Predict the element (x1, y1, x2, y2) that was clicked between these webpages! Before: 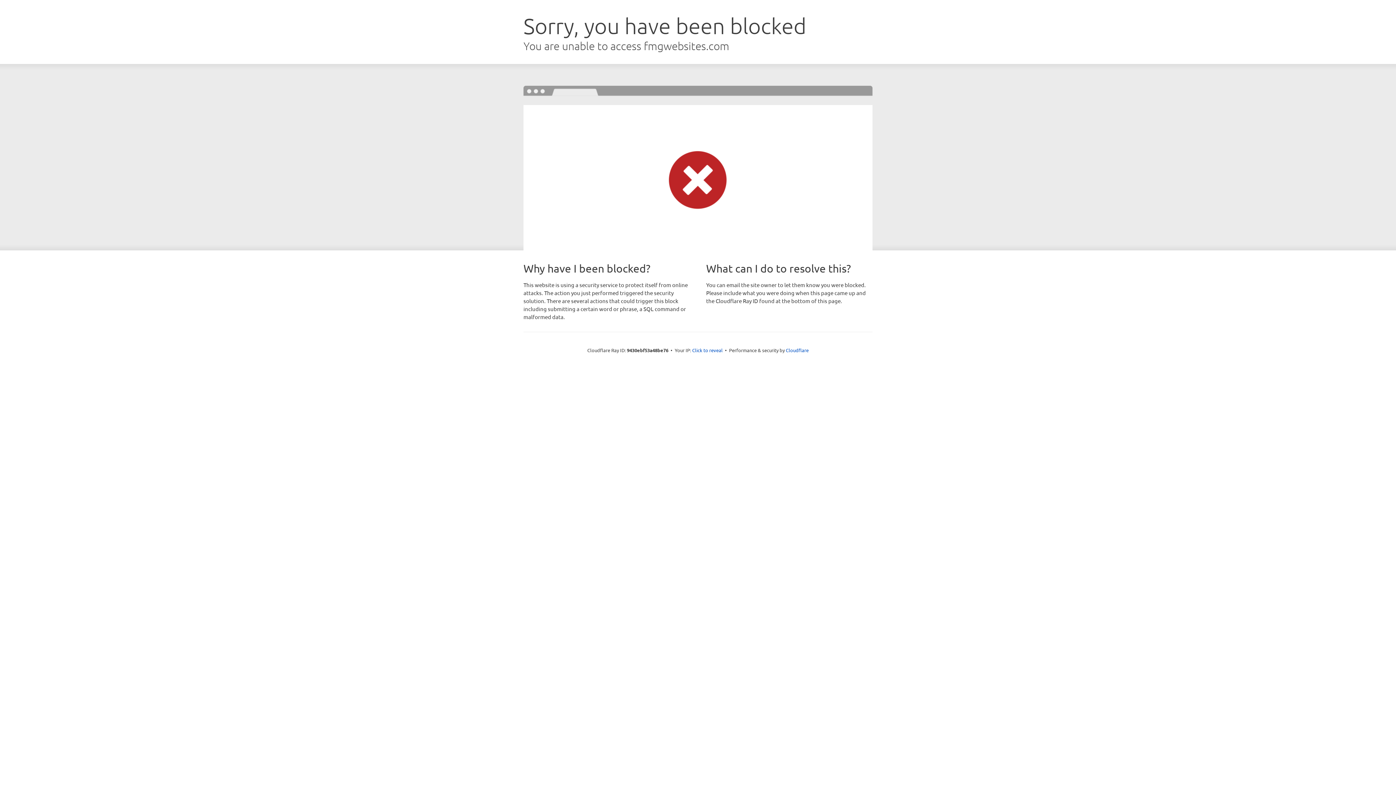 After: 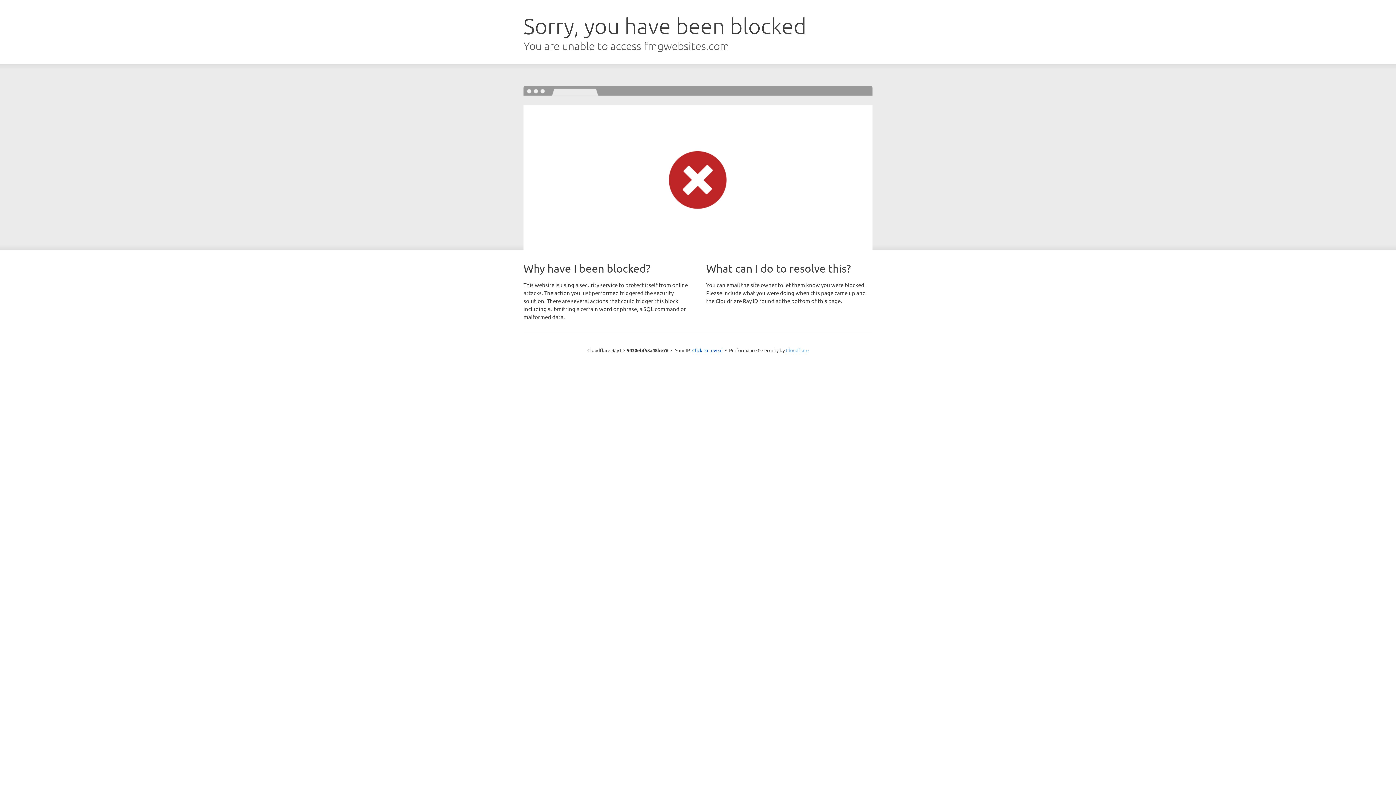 Action: label: Cloudflare bbox: (786, 347, 808, 353)